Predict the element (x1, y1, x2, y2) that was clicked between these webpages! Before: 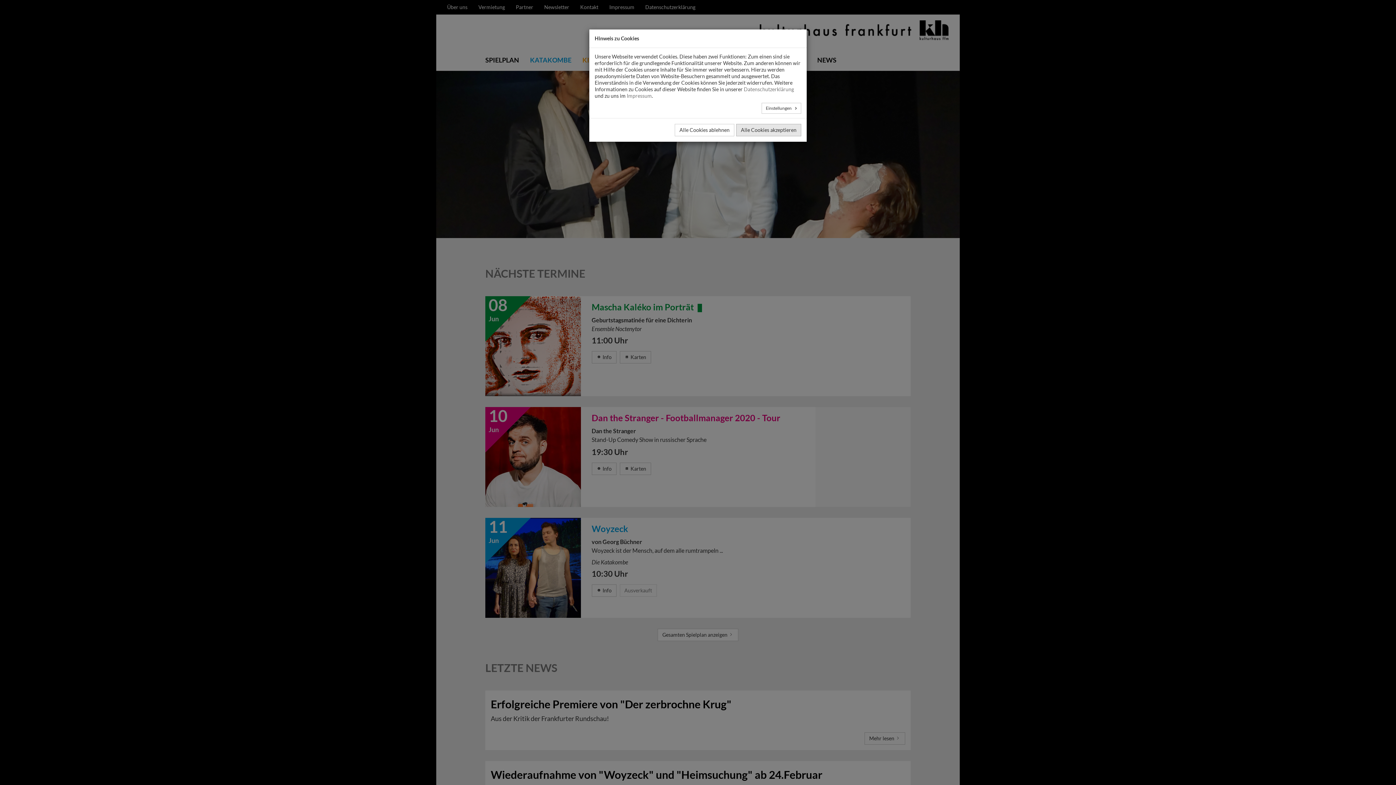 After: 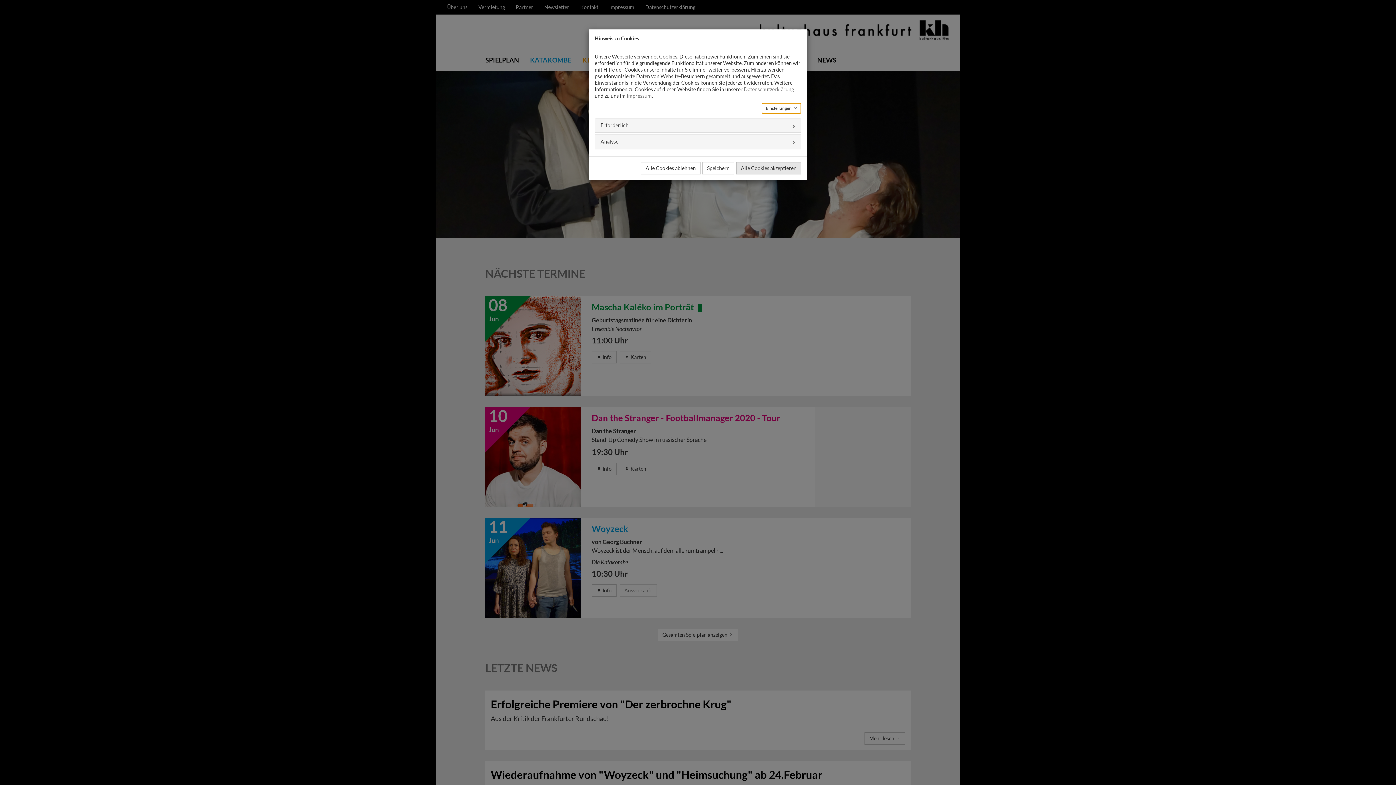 Action: bbox: (761, 102, 801, 113) label: Einstellungen 